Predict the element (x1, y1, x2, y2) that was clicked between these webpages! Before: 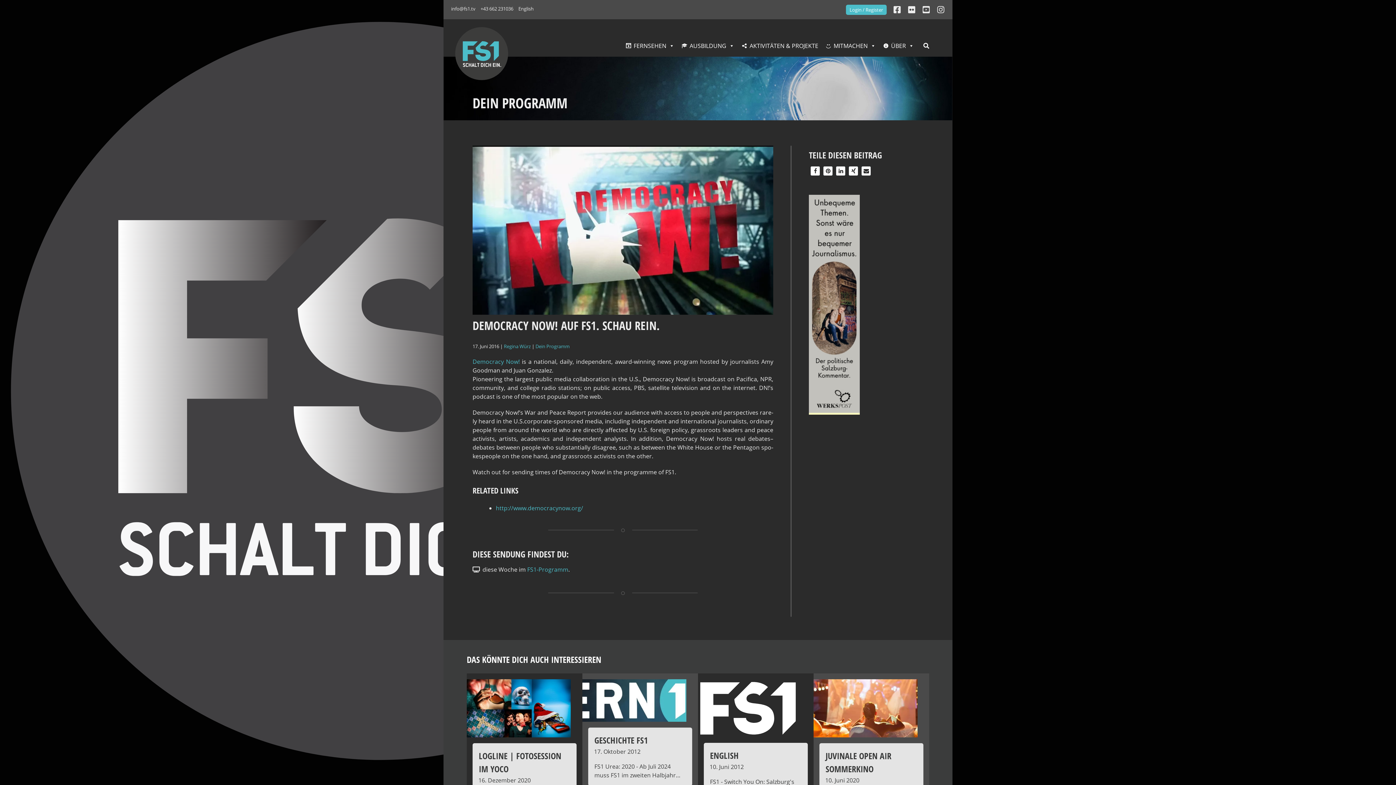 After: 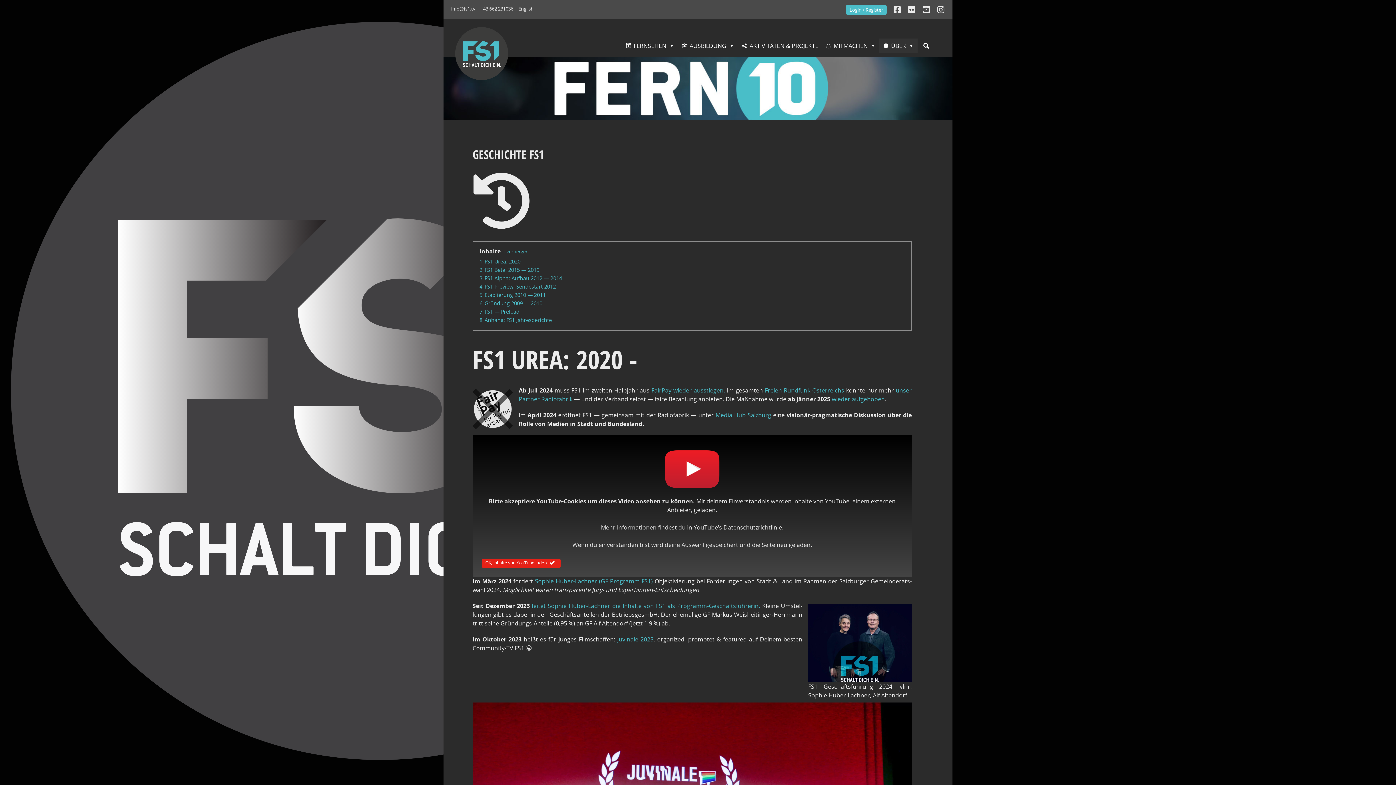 Action: bbox: (588, 679, 692, 747) label: GESCHICHTE FS1